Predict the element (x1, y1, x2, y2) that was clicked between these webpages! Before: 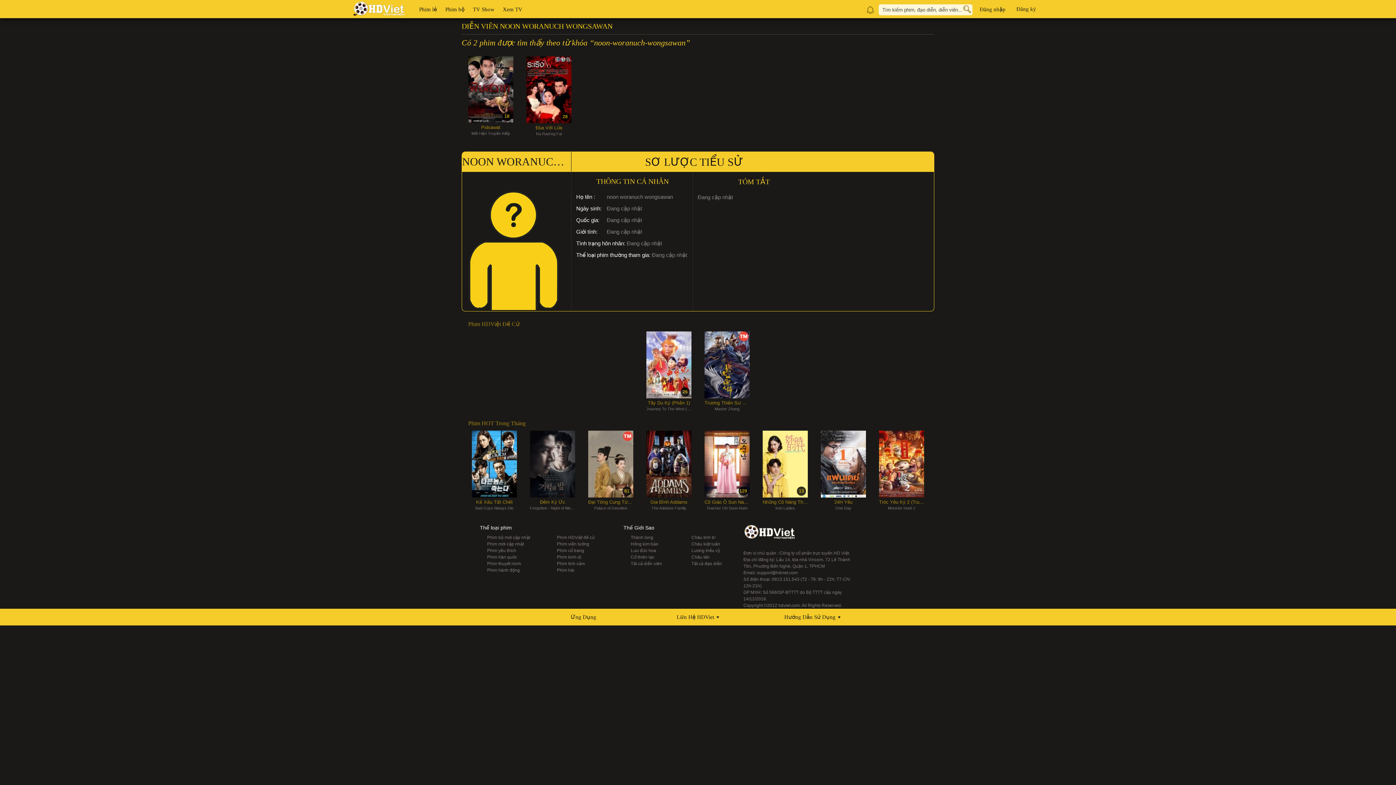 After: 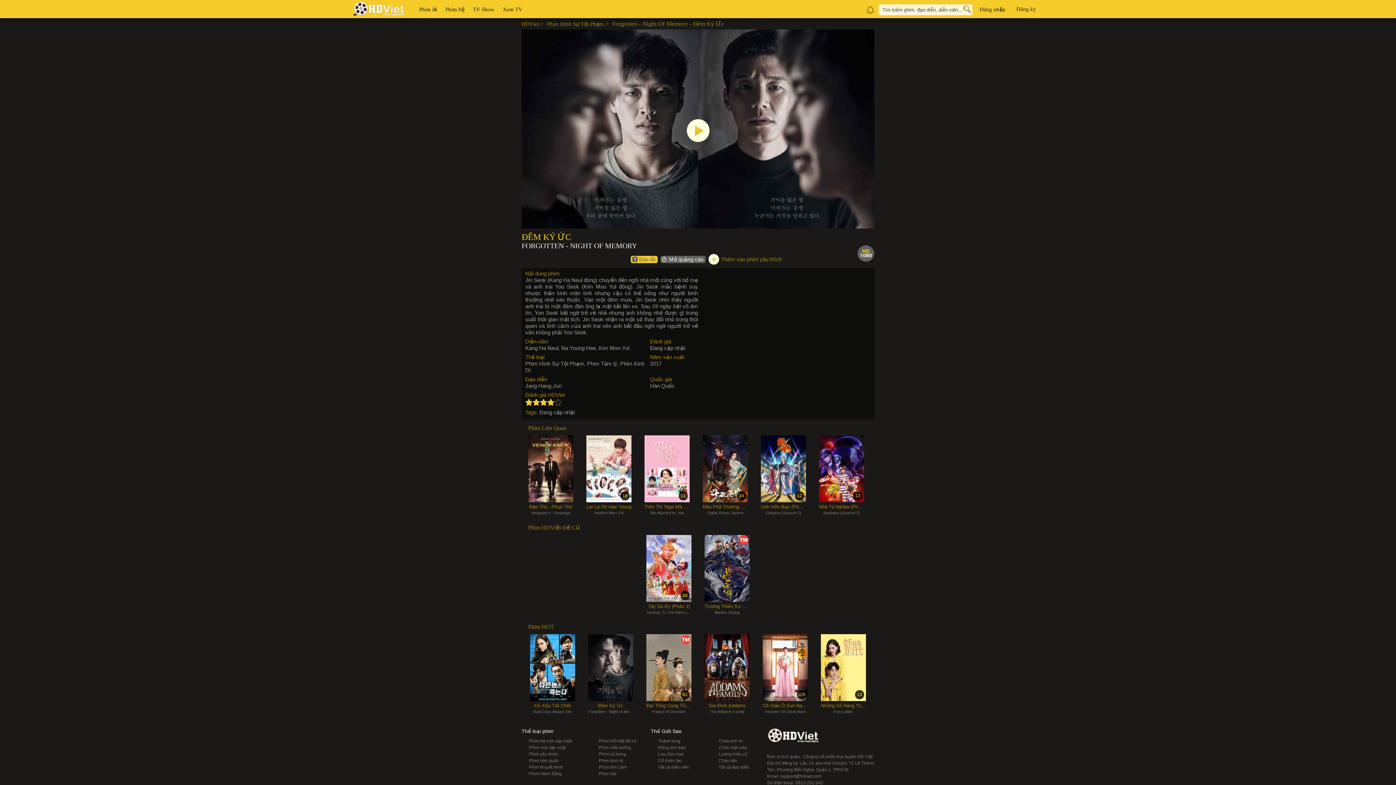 Action: bbox: (530, 506, 575, 510) label: Forgotten - Night of Memory